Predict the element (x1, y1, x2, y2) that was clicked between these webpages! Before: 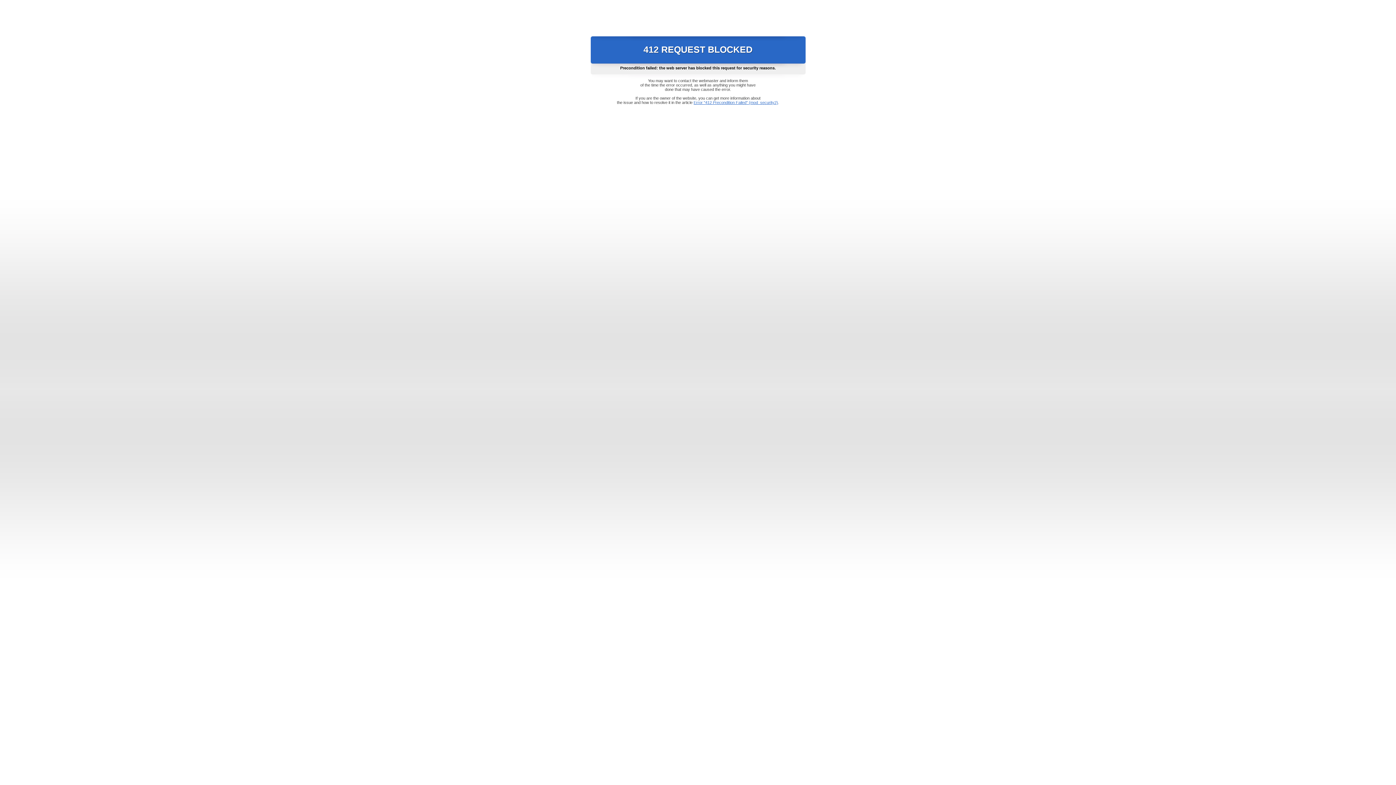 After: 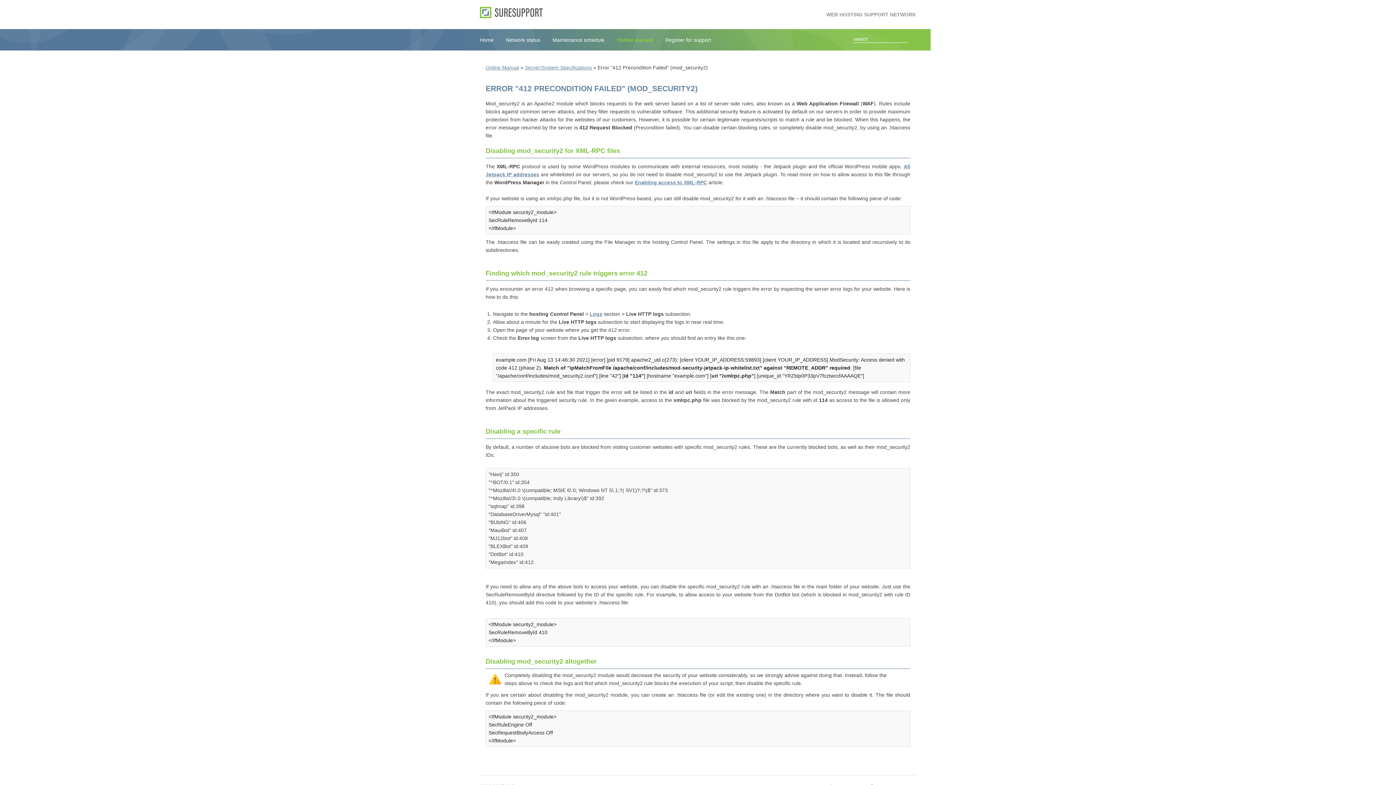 Action: label: Error "412 Precondition Failed" (mod_security2) bbox: (693, 100, 778, 104)